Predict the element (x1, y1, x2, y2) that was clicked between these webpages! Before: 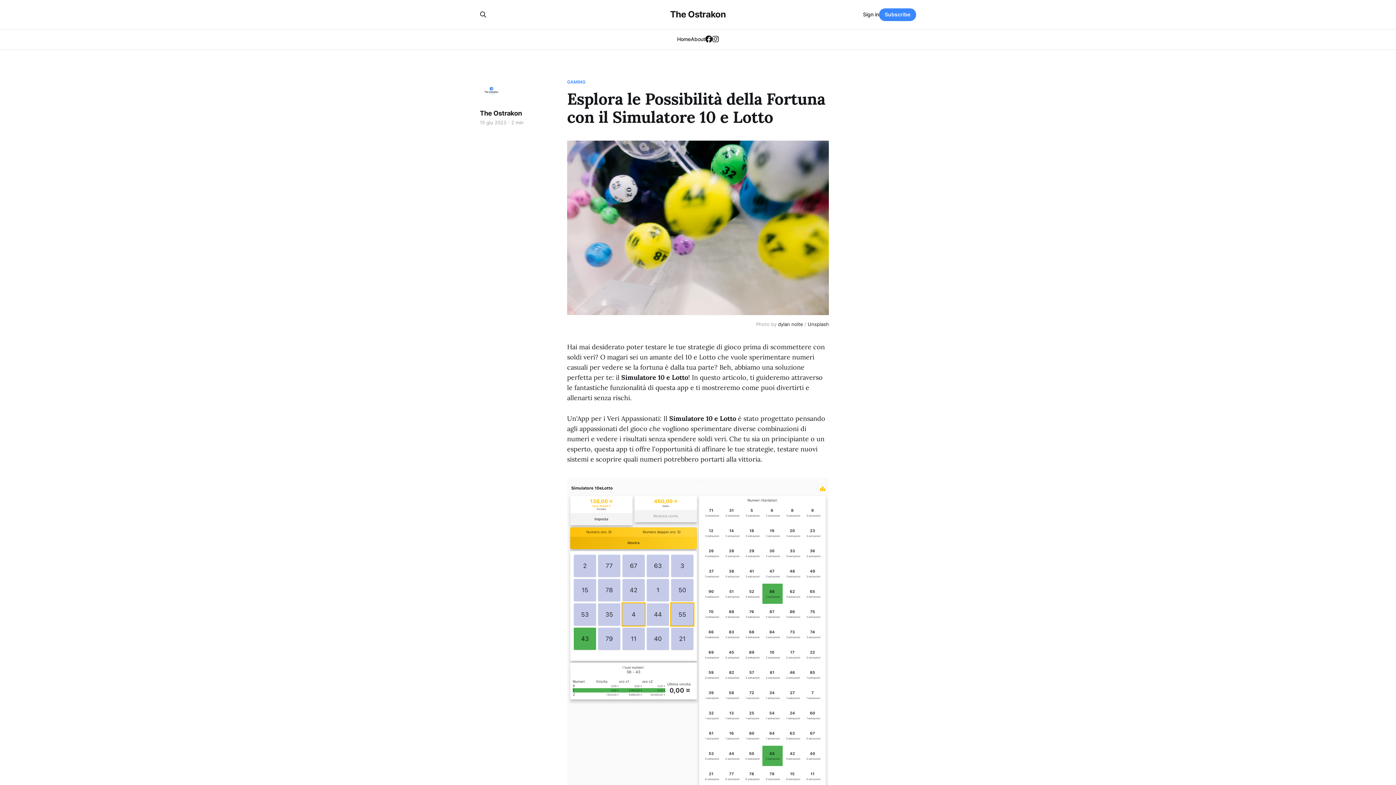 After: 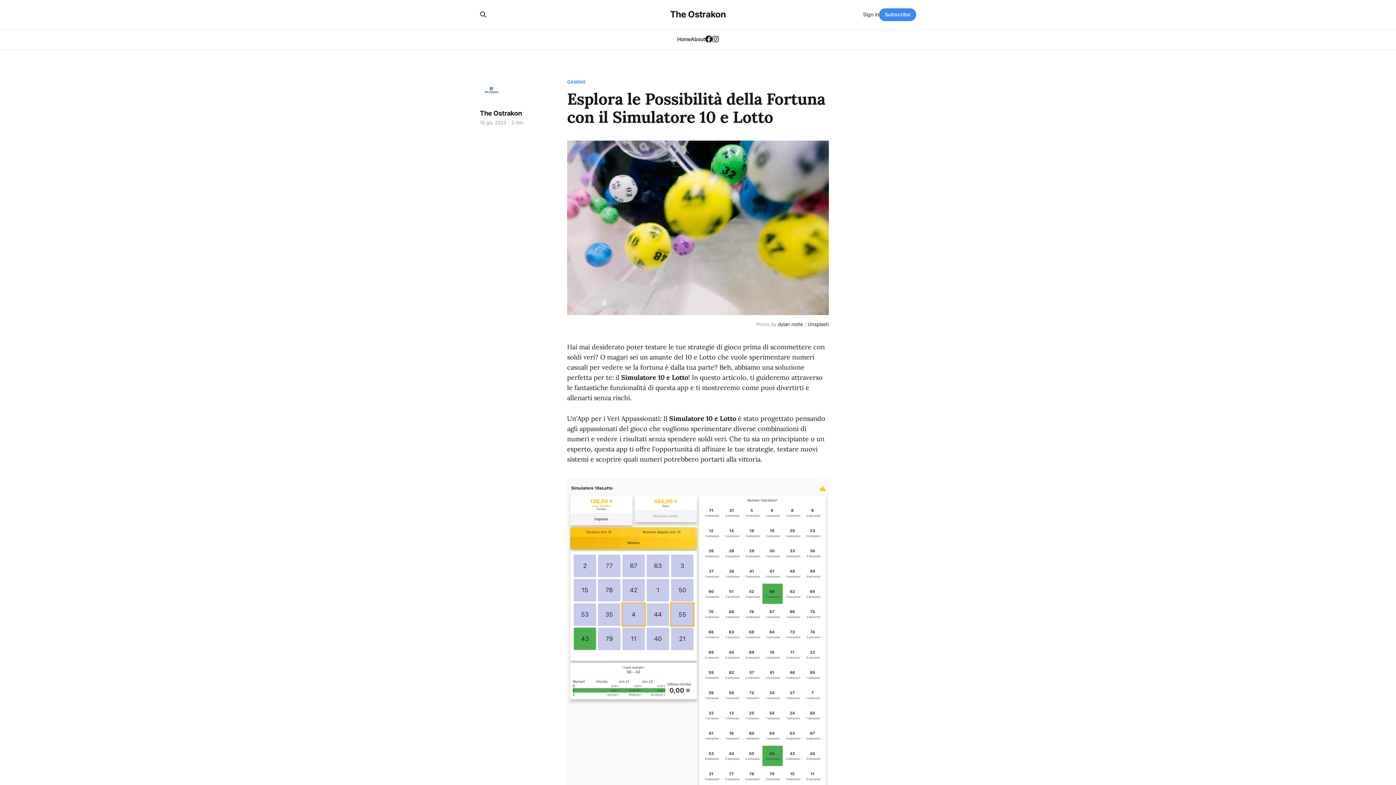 Action: bbox: (863, 10, 879, 18) label: Sign in